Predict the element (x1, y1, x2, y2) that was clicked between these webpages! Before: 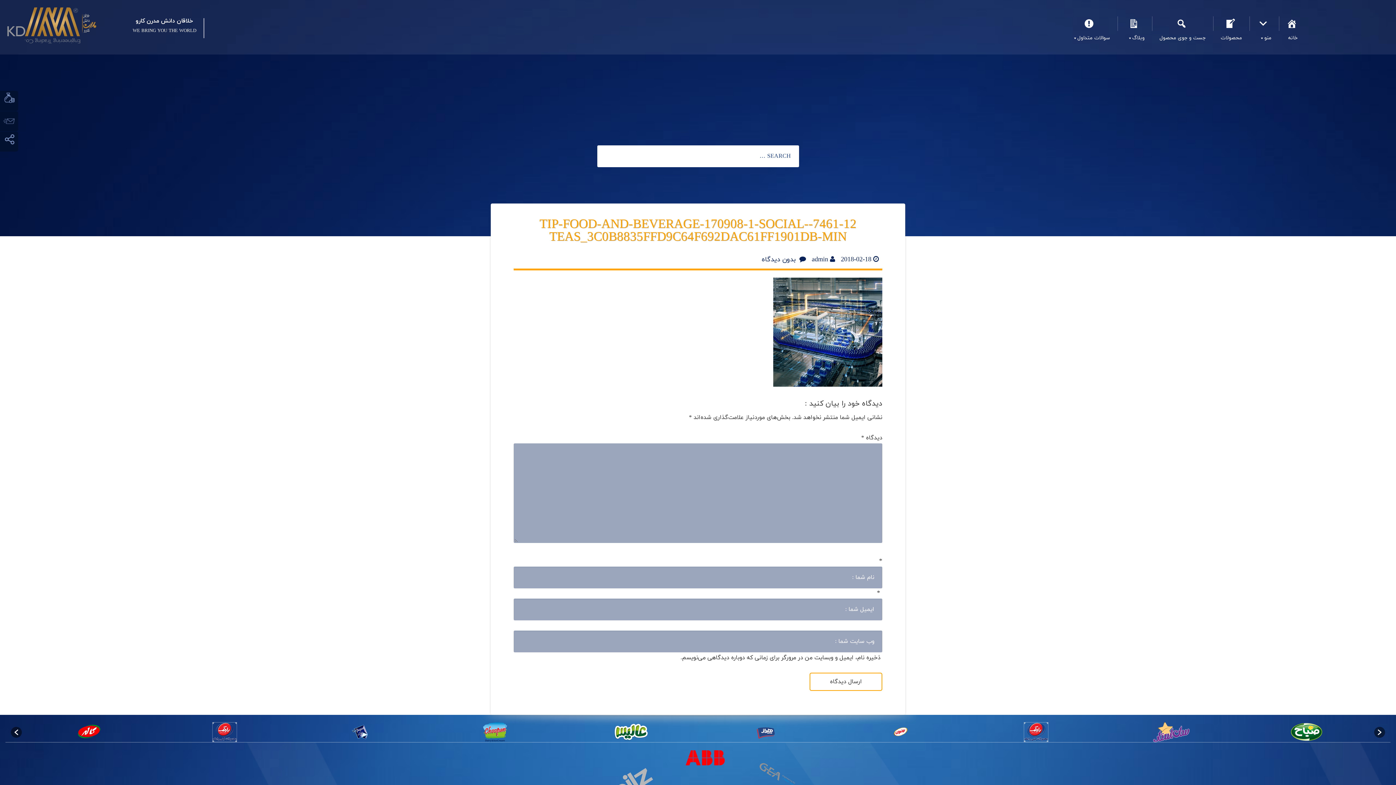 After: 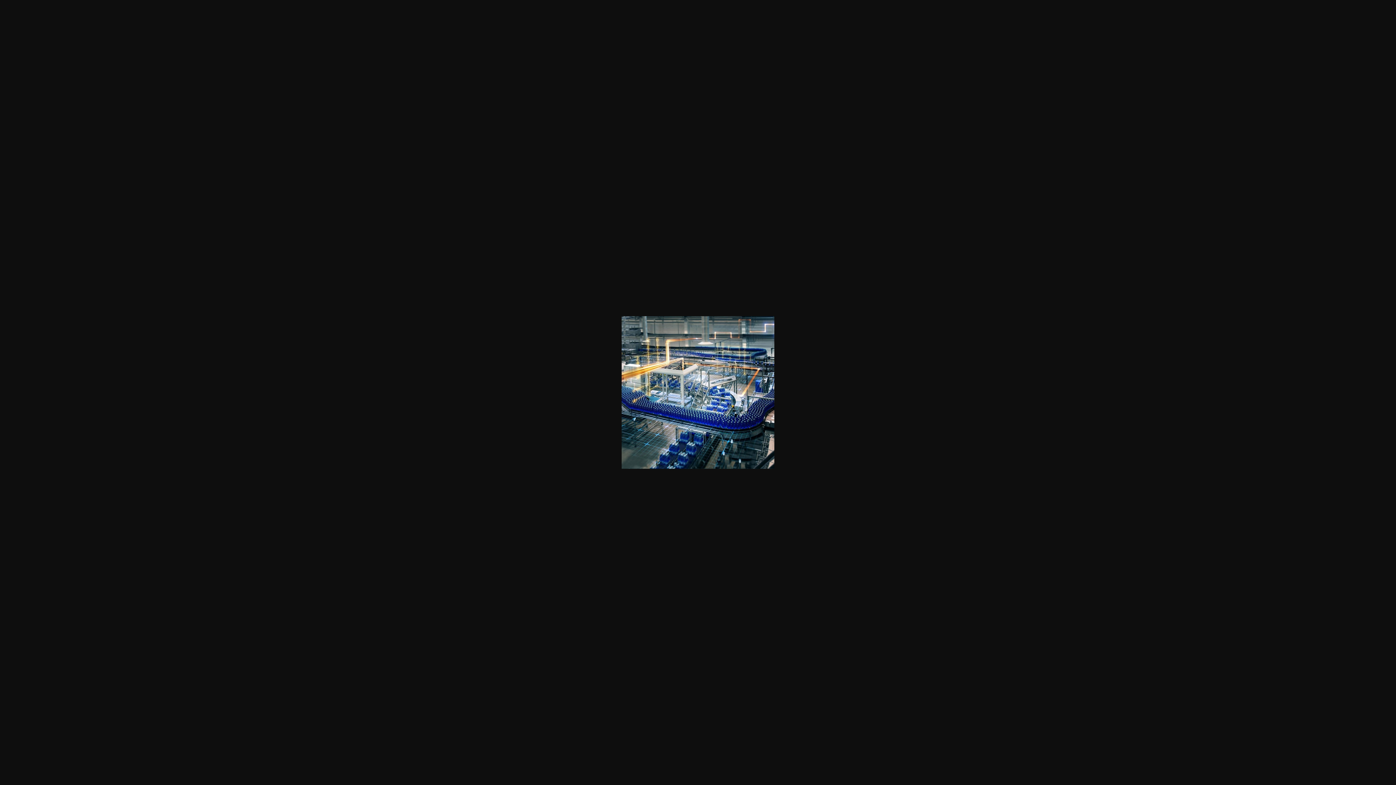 Action: bbox: (773, 381, 882, 389)